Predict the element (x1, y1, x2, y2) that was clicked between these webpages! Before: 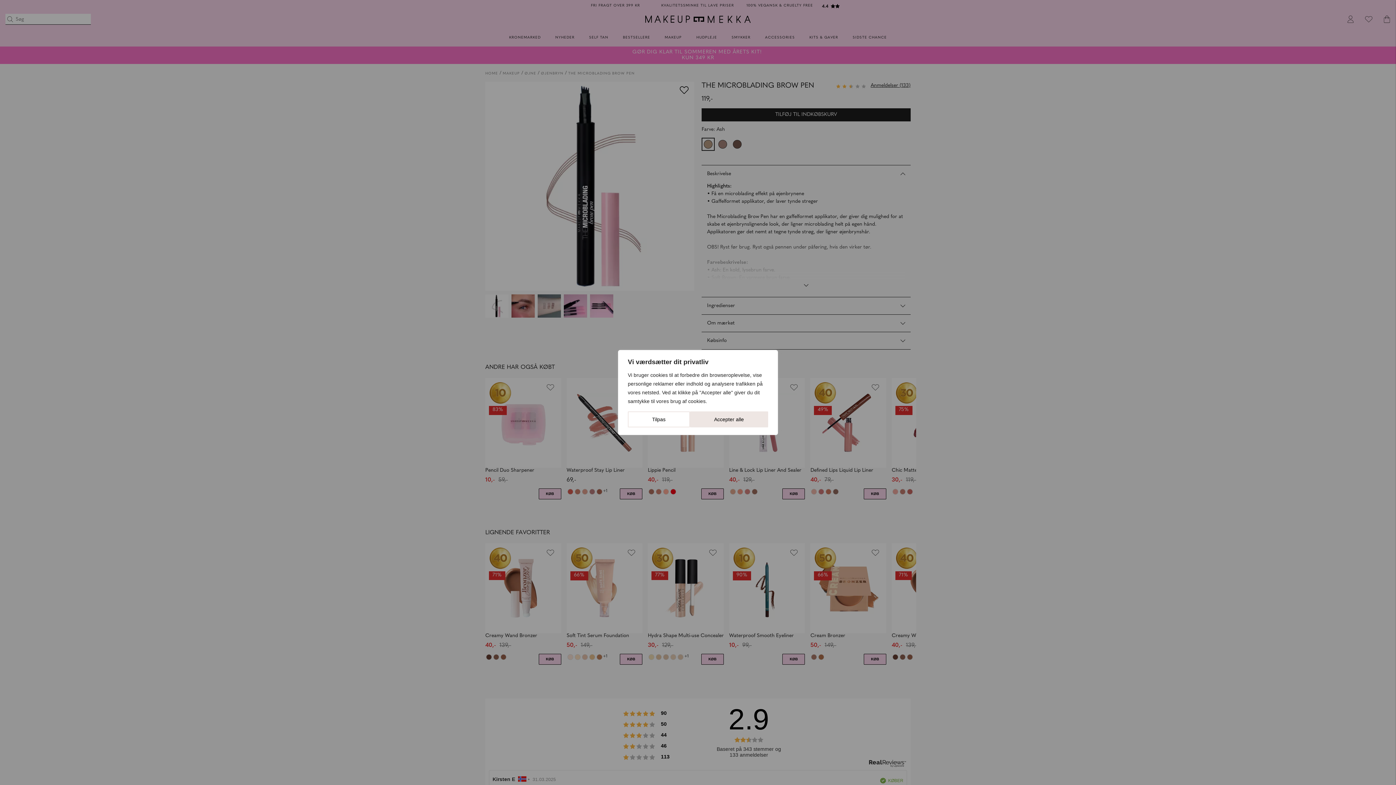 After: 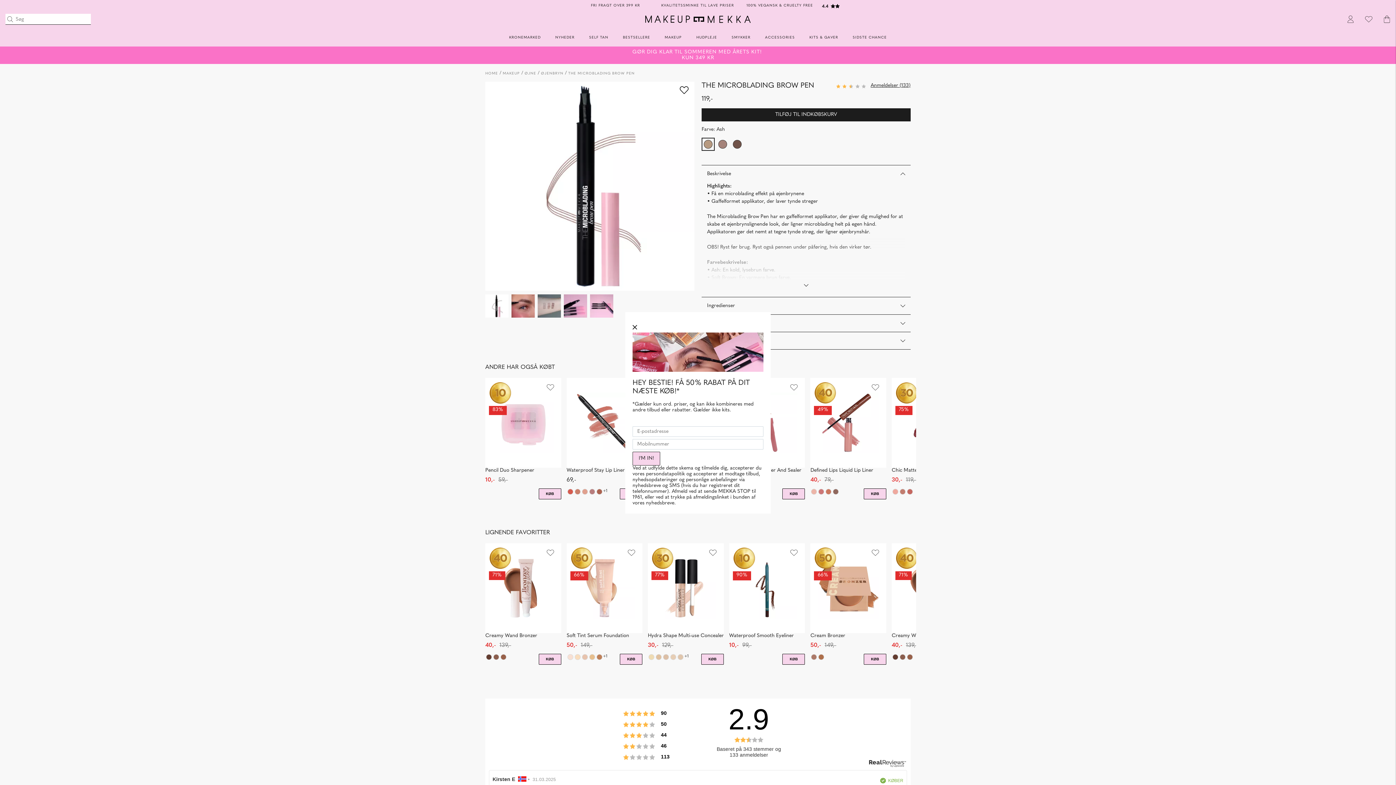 Action: label: Accepter alle bbox: (690, 411, 768, 427)